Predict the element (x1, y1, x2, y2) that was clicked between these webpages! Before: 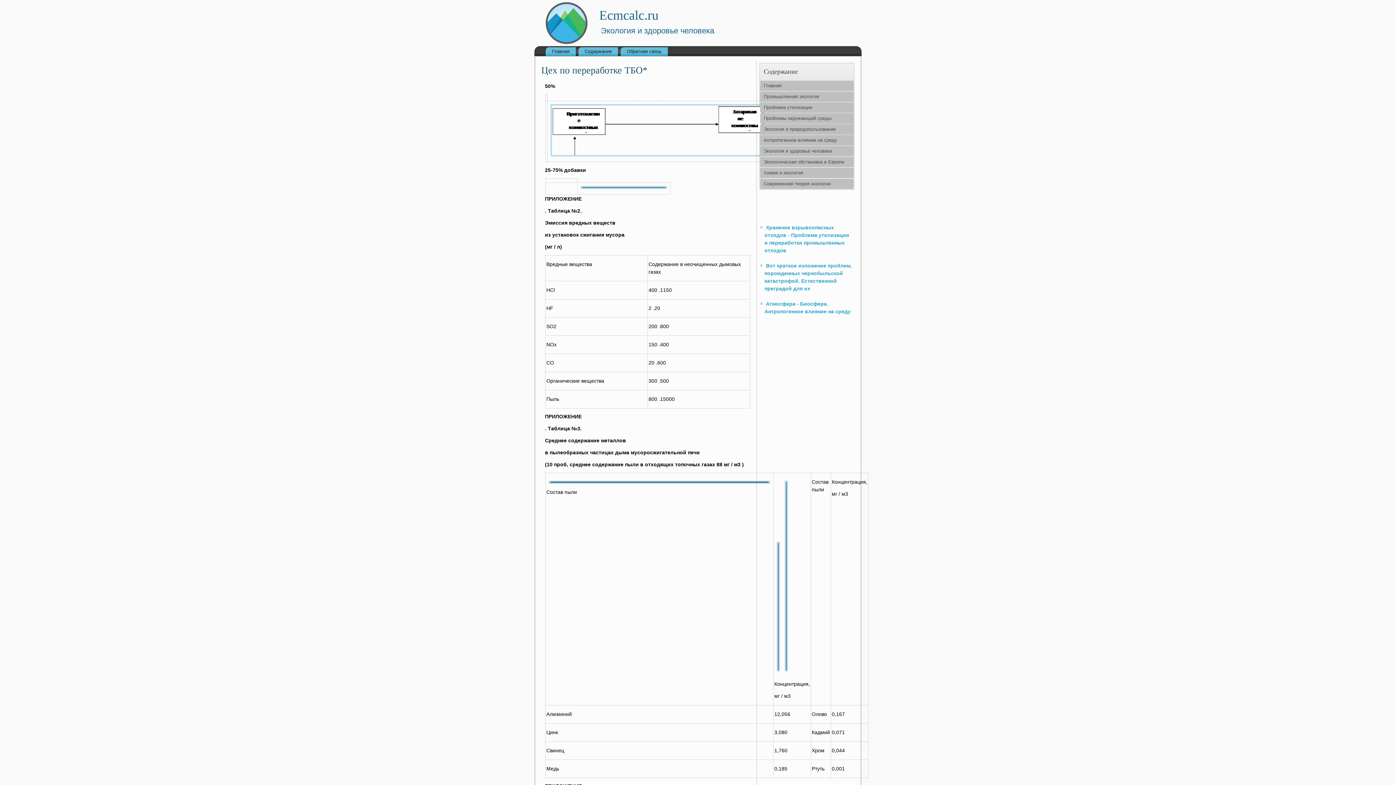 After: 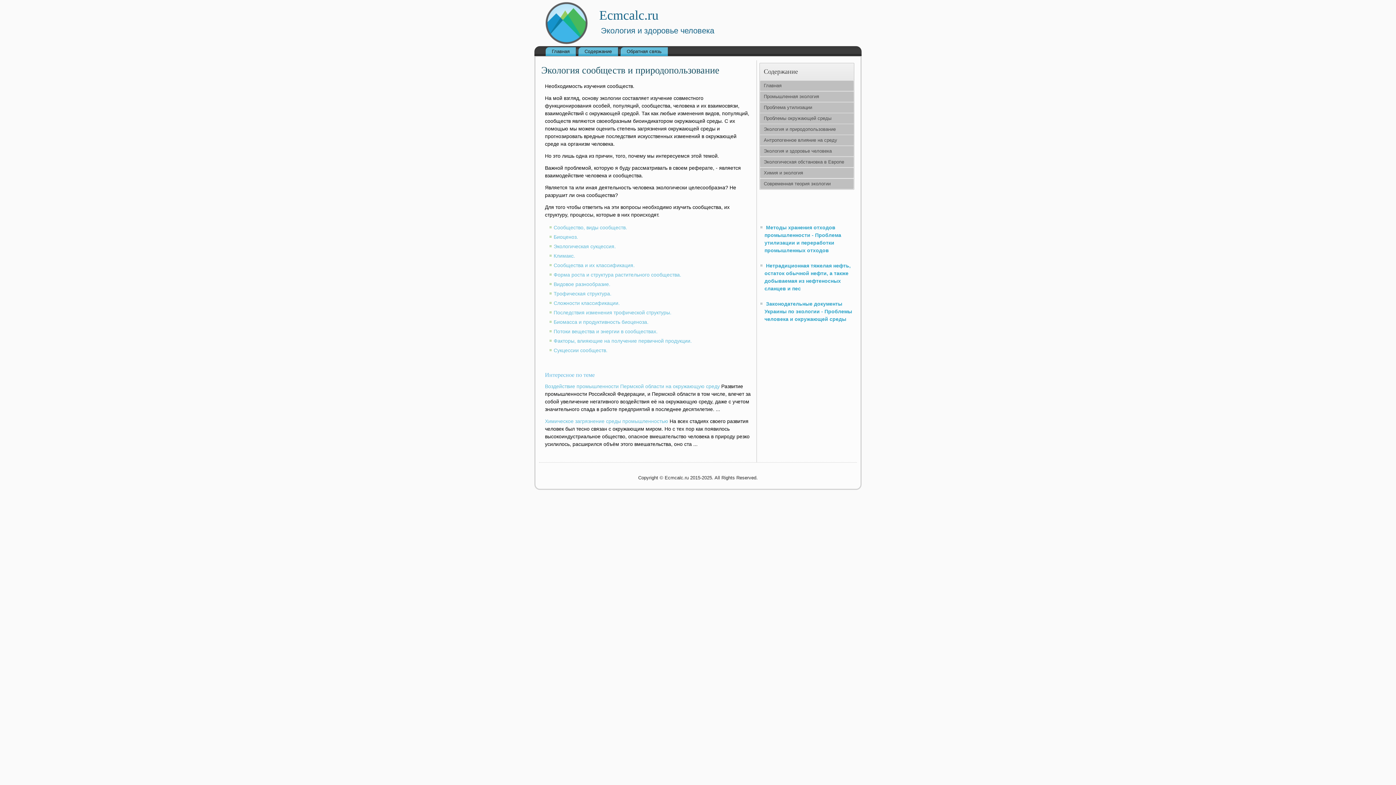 Action: bbox: (760, 124, 853, 134) label: Экология и природопользование